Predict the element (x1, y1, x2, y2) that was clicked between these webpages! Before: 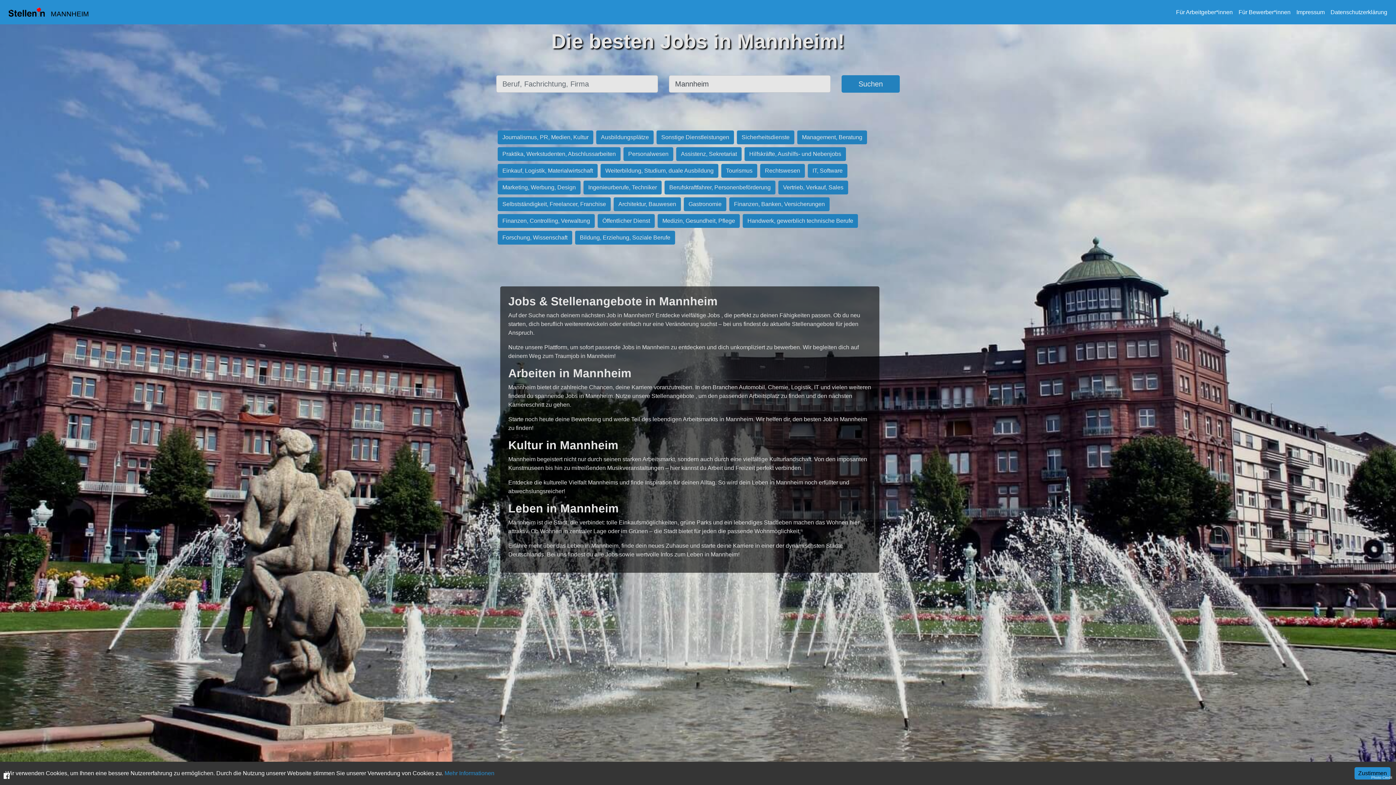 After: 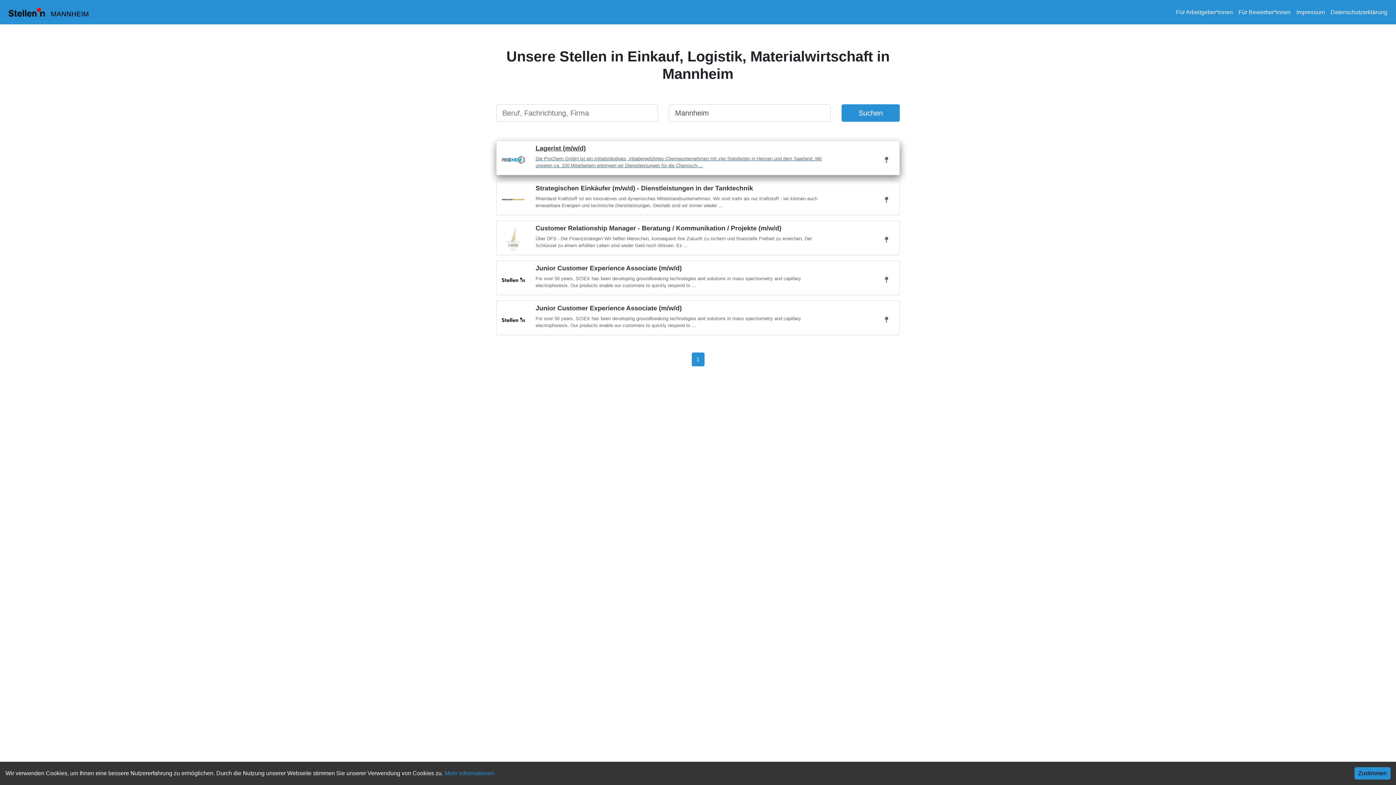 Action: label: Einkauf, Logistik, Materialwirtschaft bbox: (496, 167, 599, 173)